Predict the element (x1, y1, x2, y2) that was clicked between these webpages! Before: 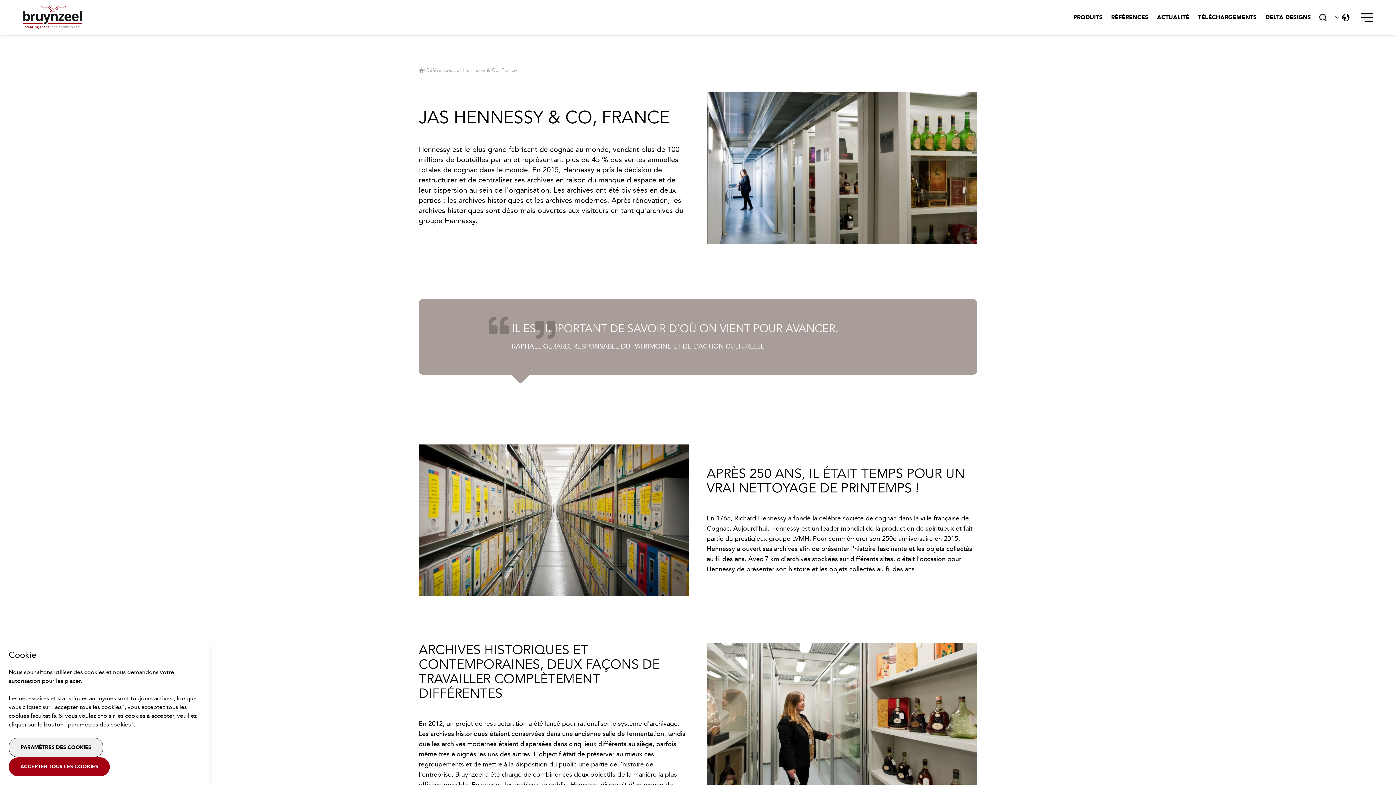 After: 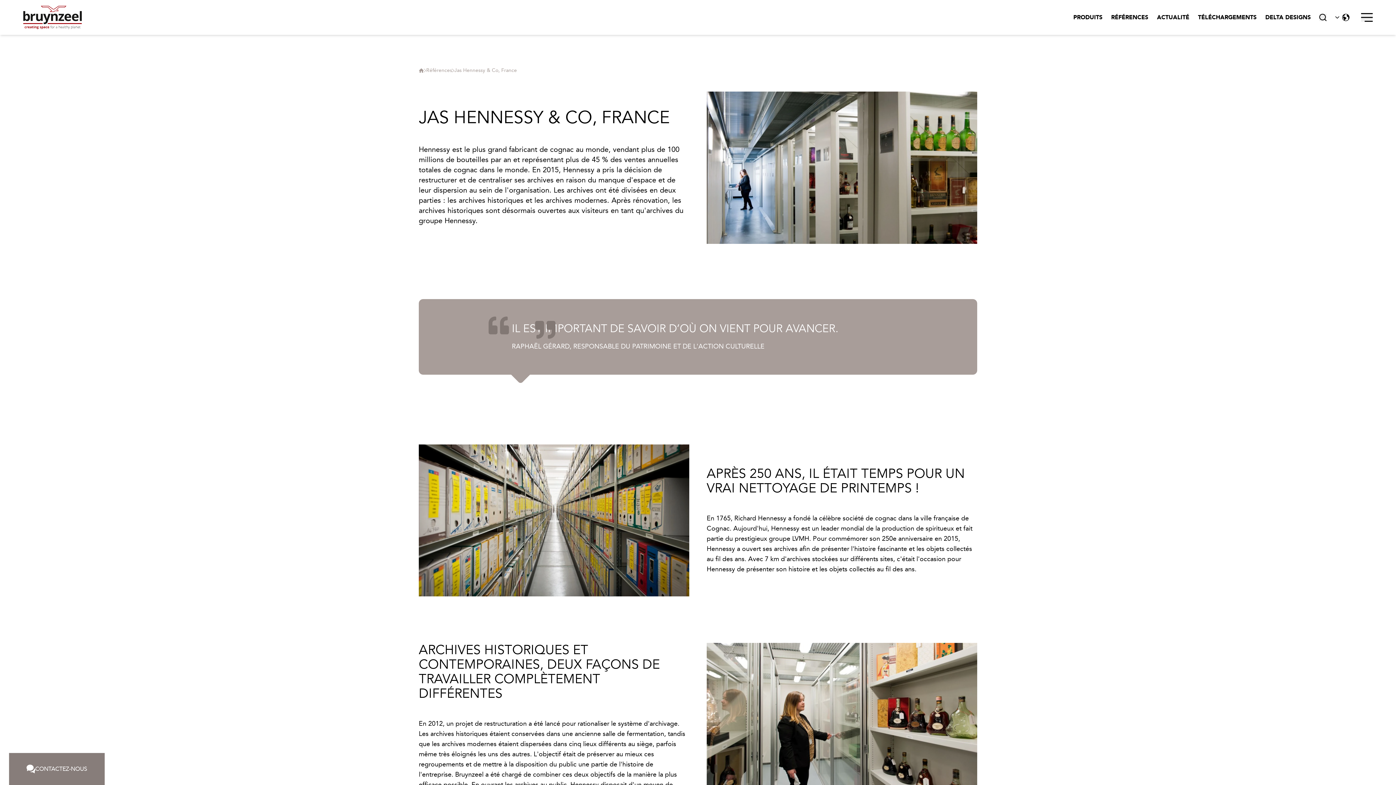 Action: bbox: (8, 757, 109, 776) label: ACCEPTER TOUS LES COOKIES